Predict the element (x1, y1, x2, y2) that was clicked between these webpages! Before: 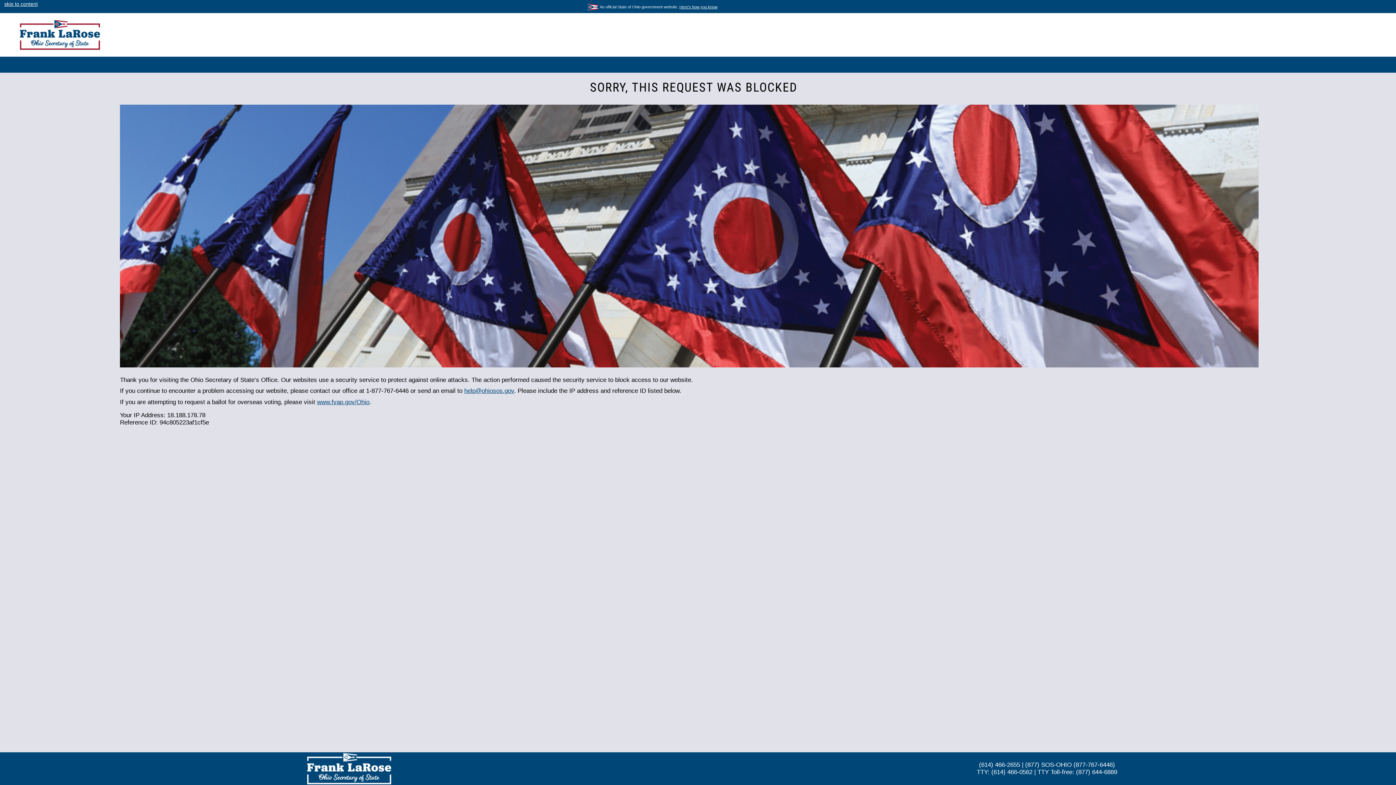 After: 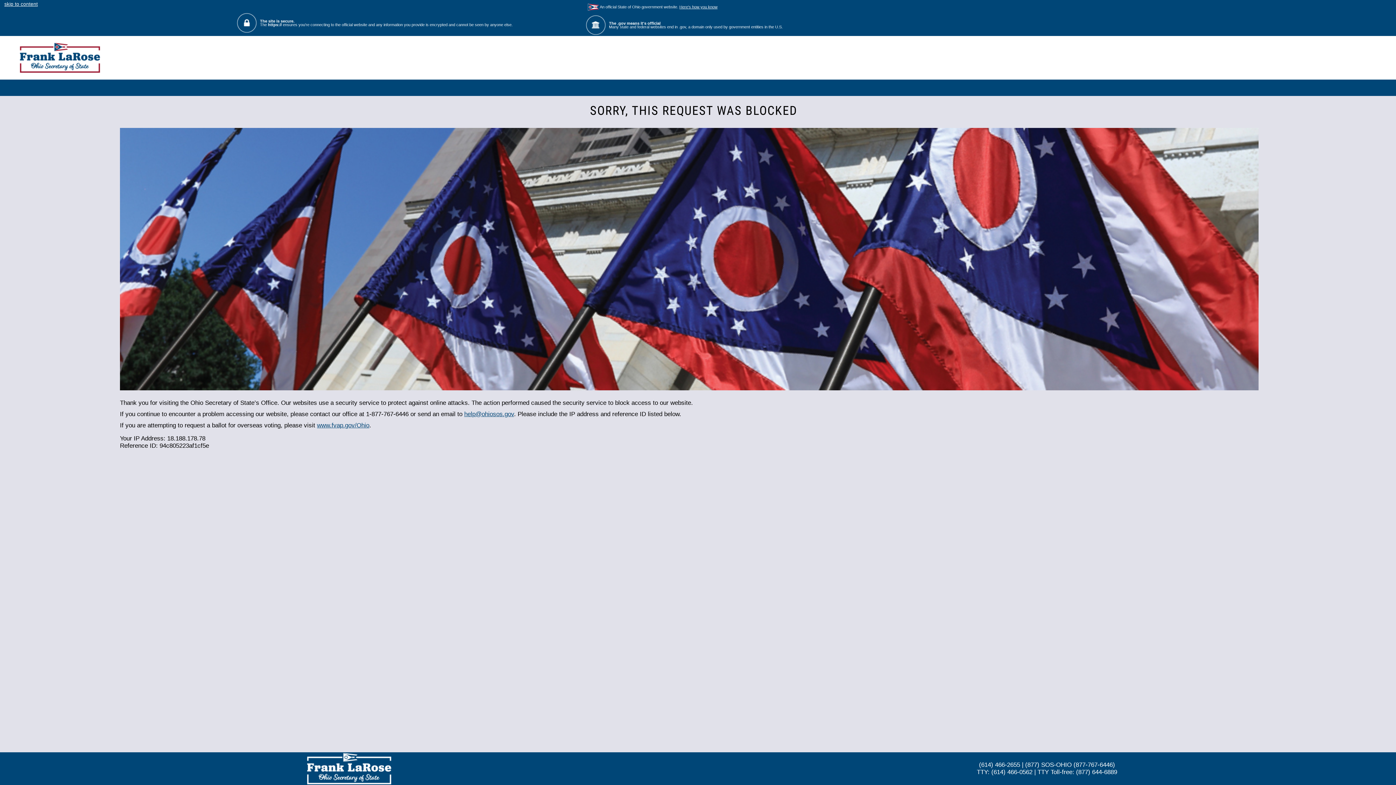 Action: label: Here's how you know bbox: (679, 4, 717, 8)